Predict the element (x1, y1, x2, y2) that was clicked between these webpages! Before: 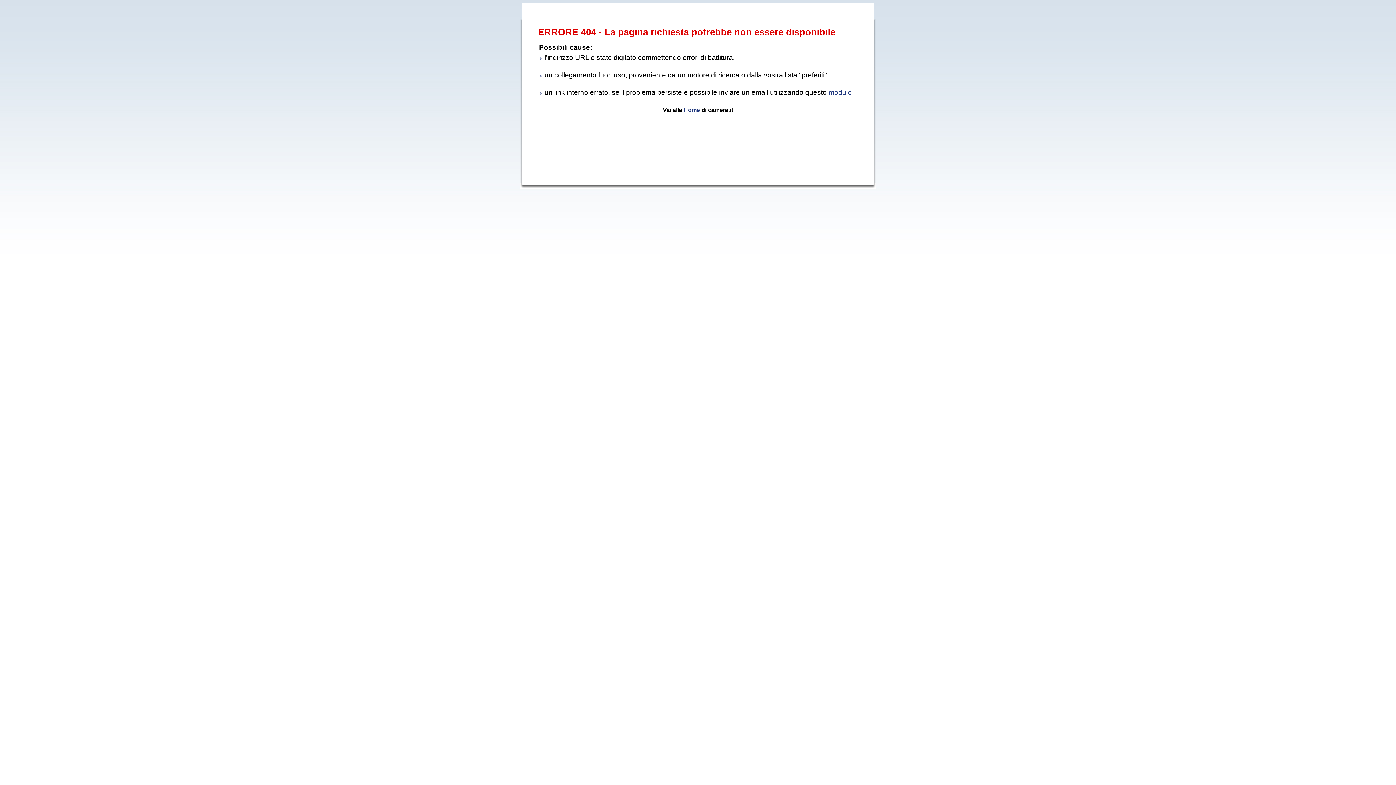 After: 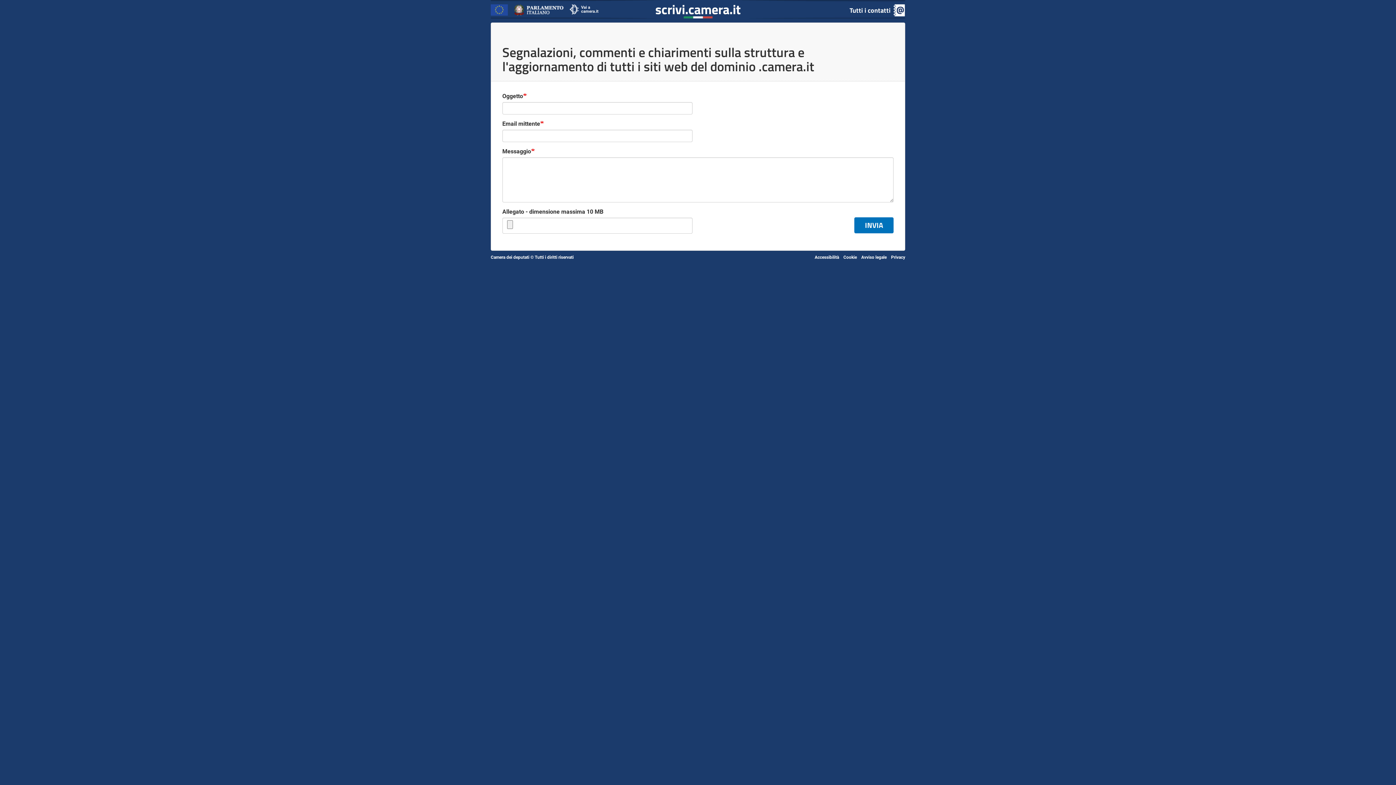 Action: bbox: (828, 88, 852, 96) label: modulo